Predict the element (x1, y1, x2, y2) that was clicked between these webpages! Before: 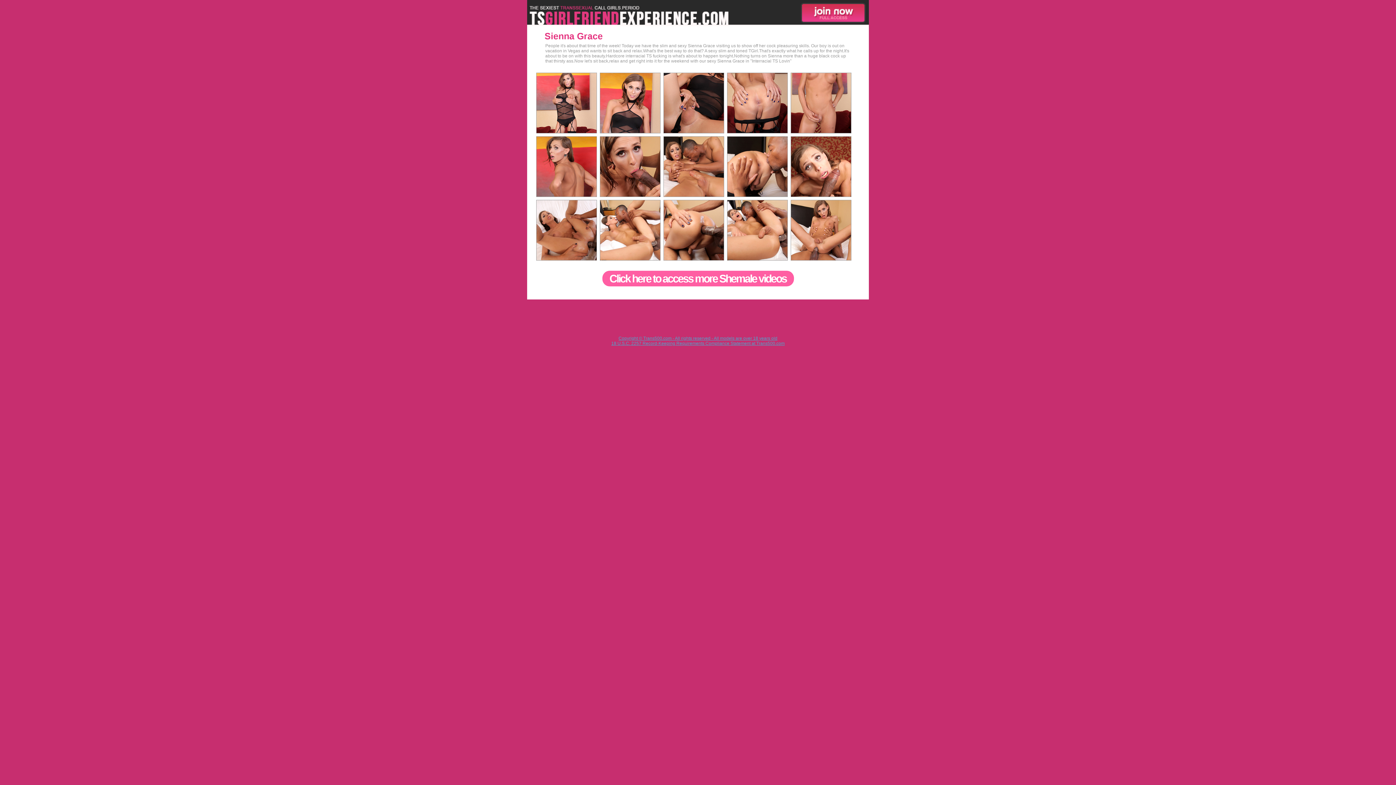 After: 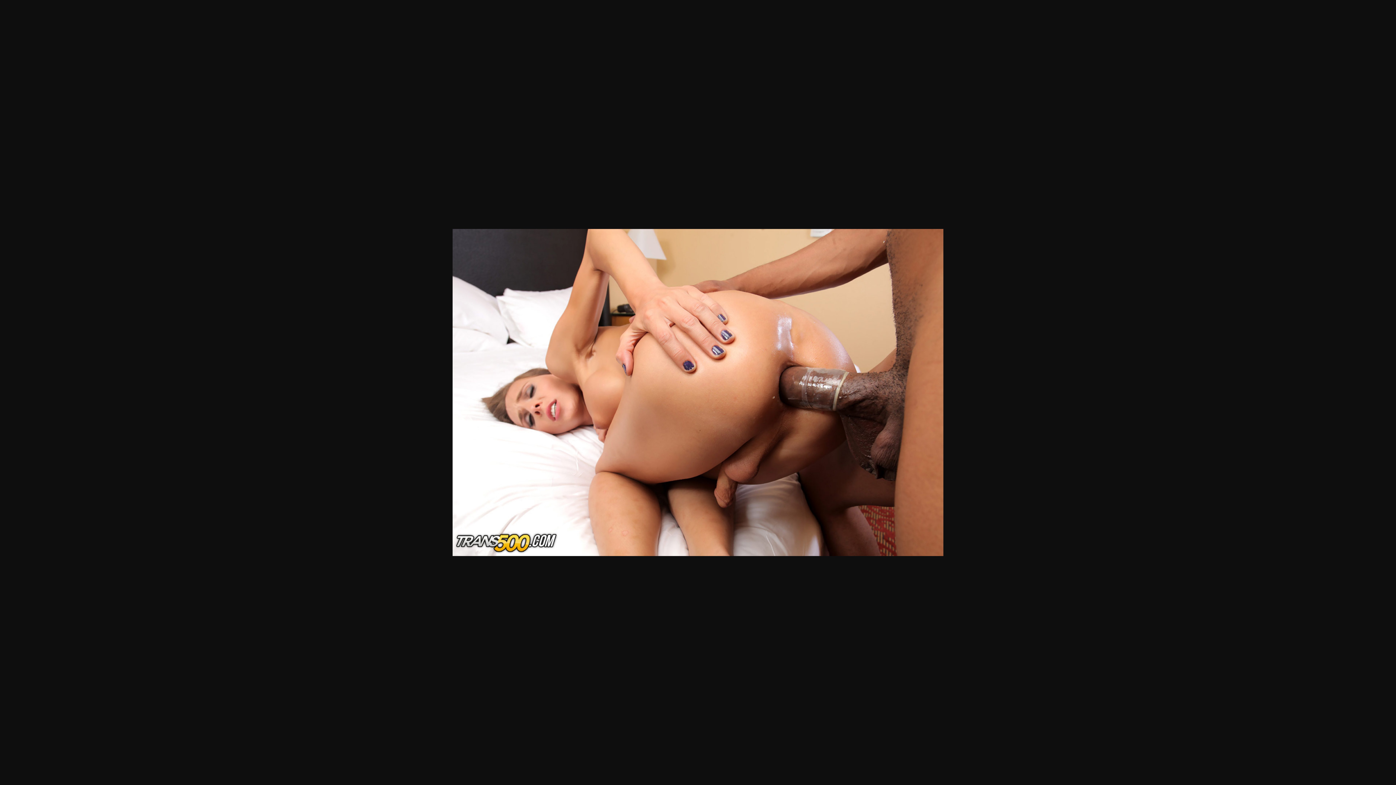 Action: bbox: (663, 256, 724, 261)